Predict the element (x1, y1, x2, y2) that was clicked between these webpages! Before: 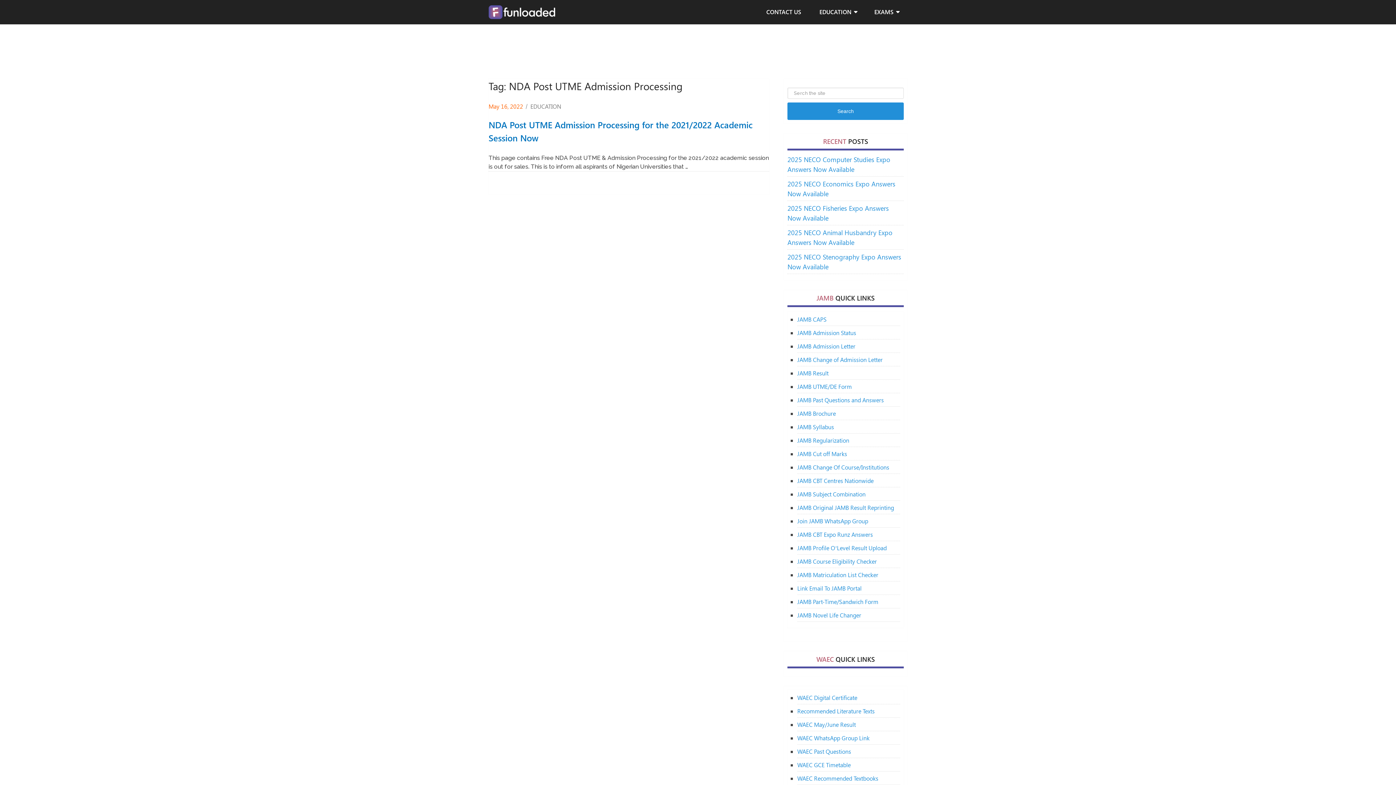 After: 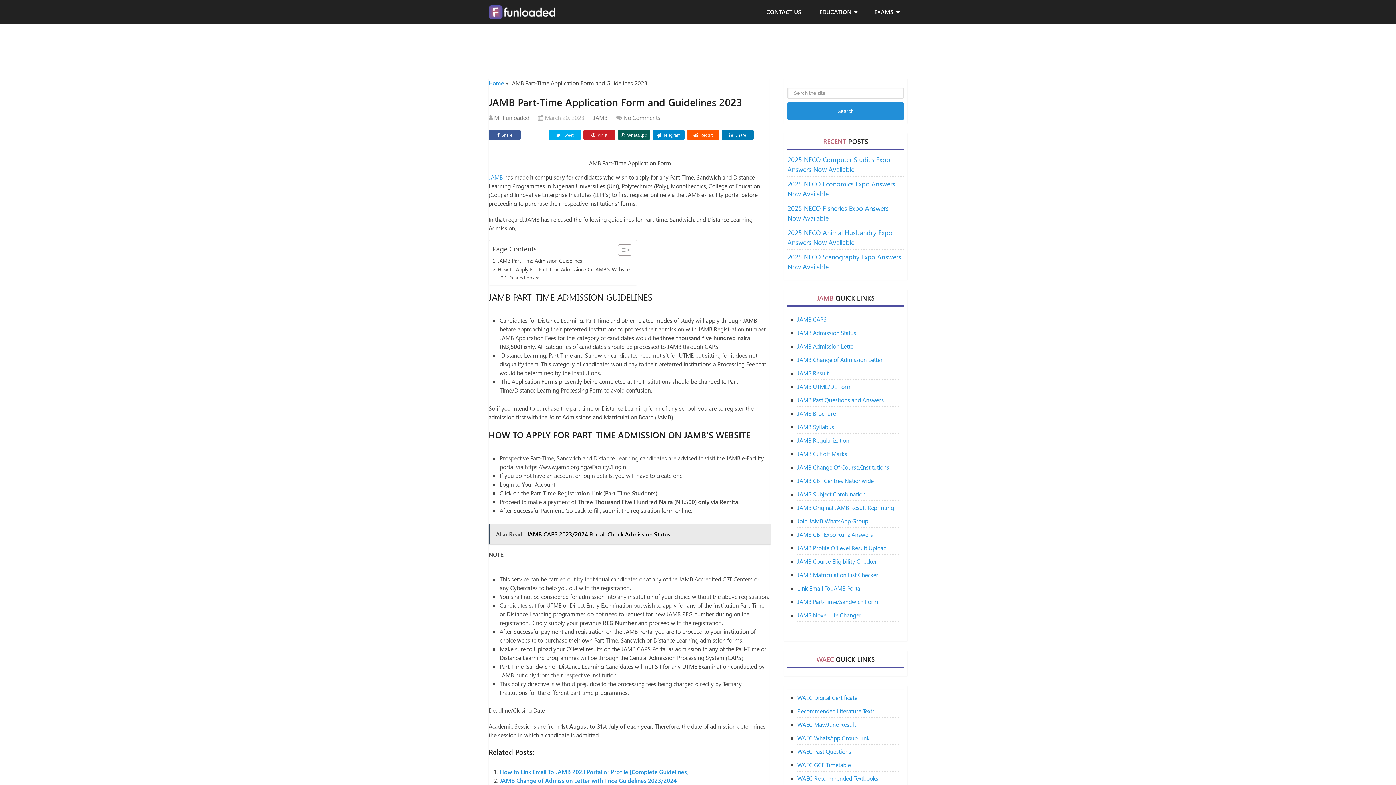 Action: label: JAMB Part-Time/Sandwich Form bbox: (797, 598, 878, 605)